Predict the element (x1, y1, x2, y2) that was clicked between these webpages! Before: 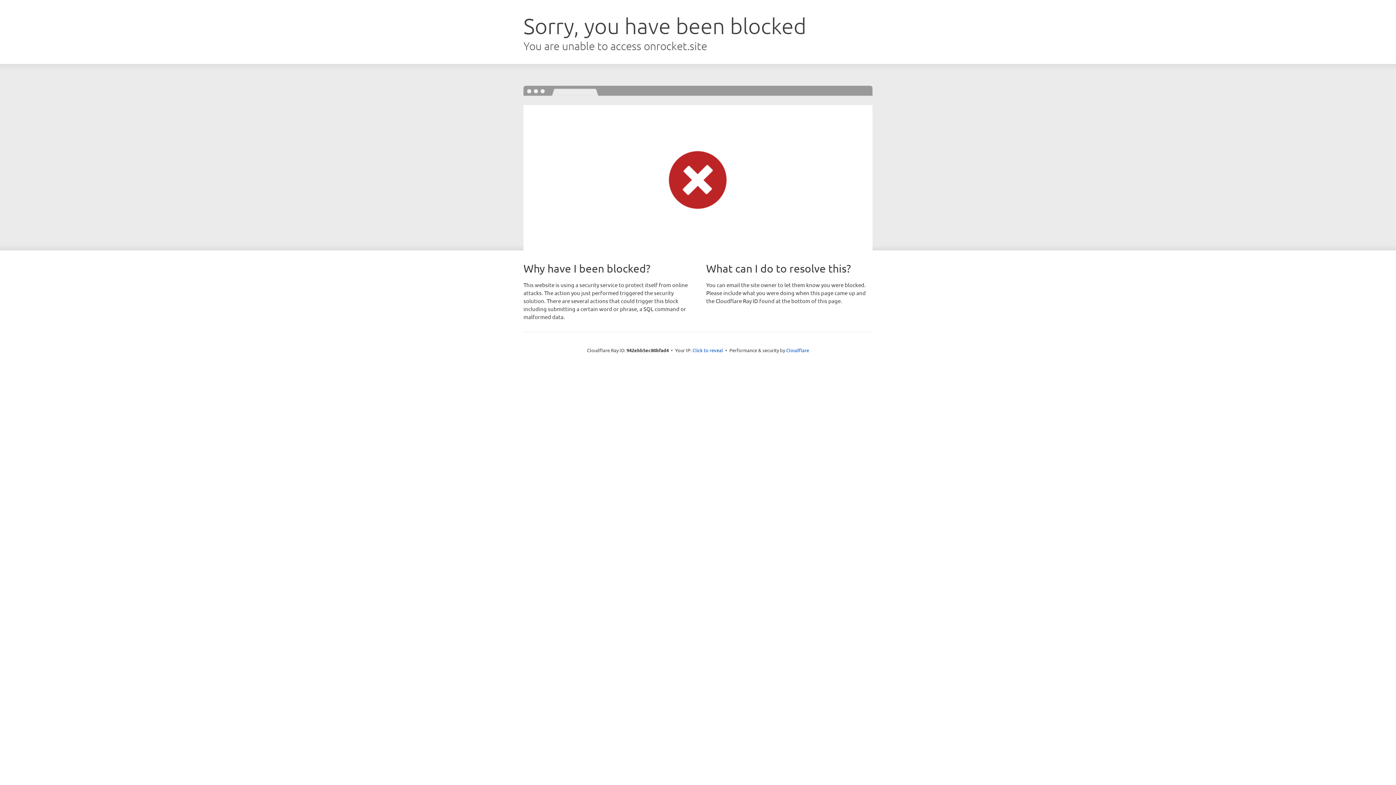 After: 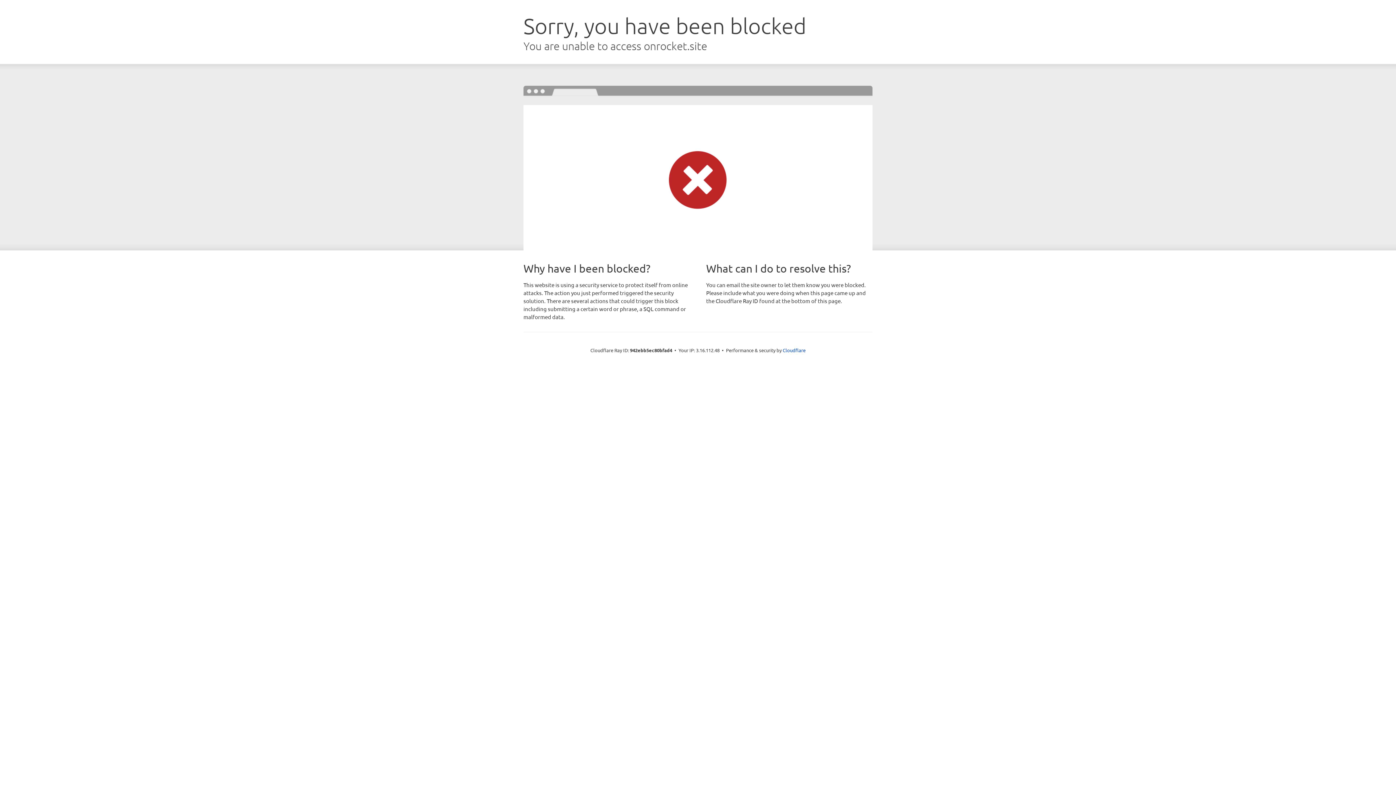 Action: bbox: (692, 346, 723, 353) label: Click to reveal